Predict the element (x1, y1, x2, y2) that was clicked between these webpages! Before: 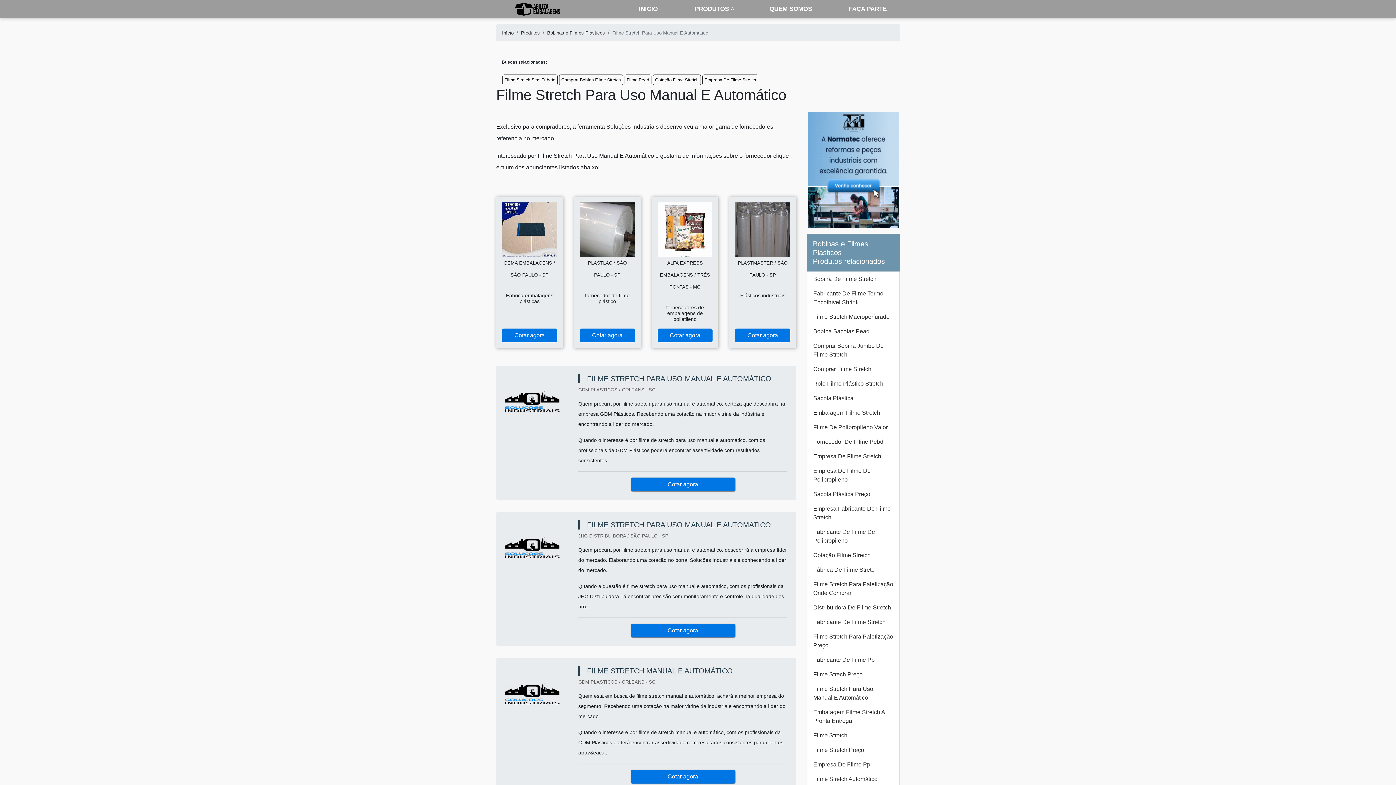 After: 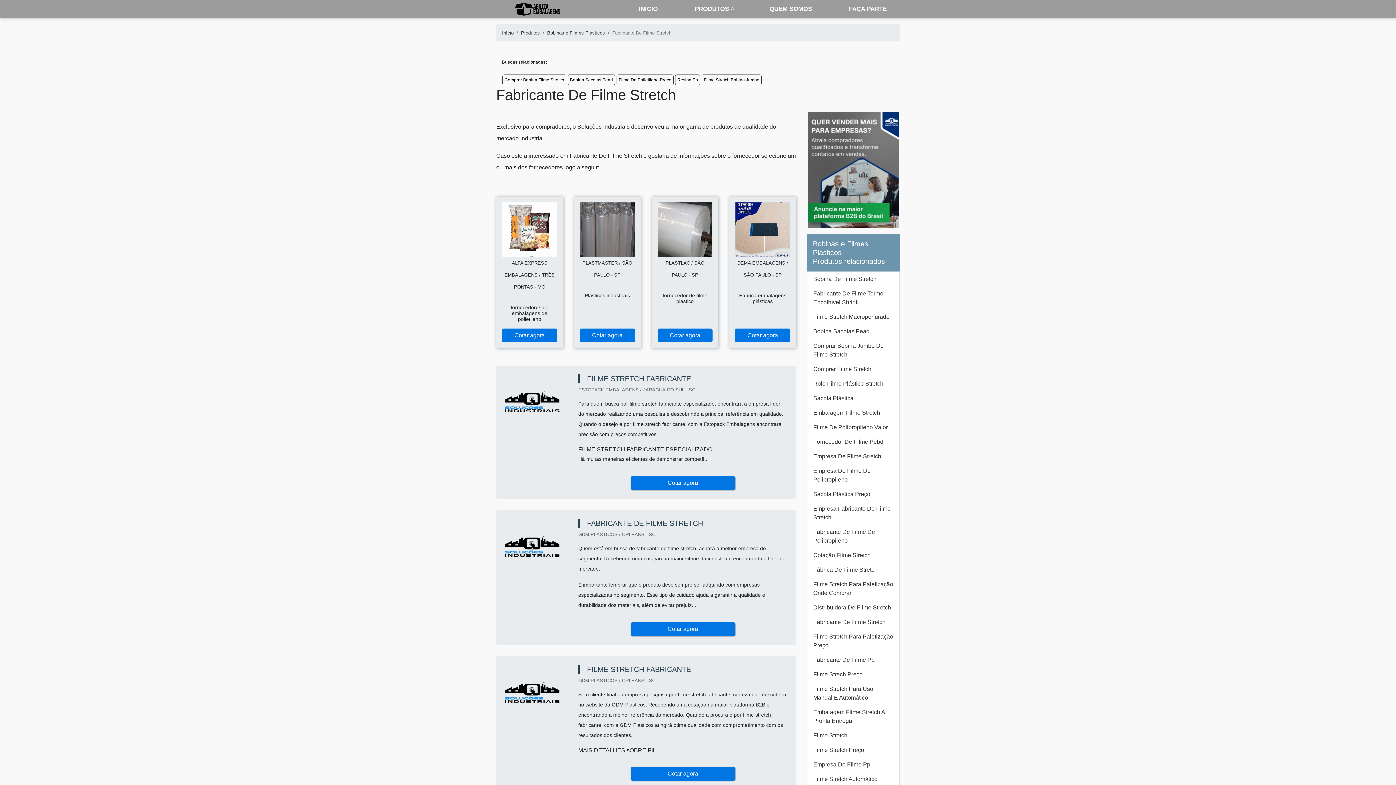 Action: bbox: (807, 507, 899, 522) label: Fabricante De Filme Stretch